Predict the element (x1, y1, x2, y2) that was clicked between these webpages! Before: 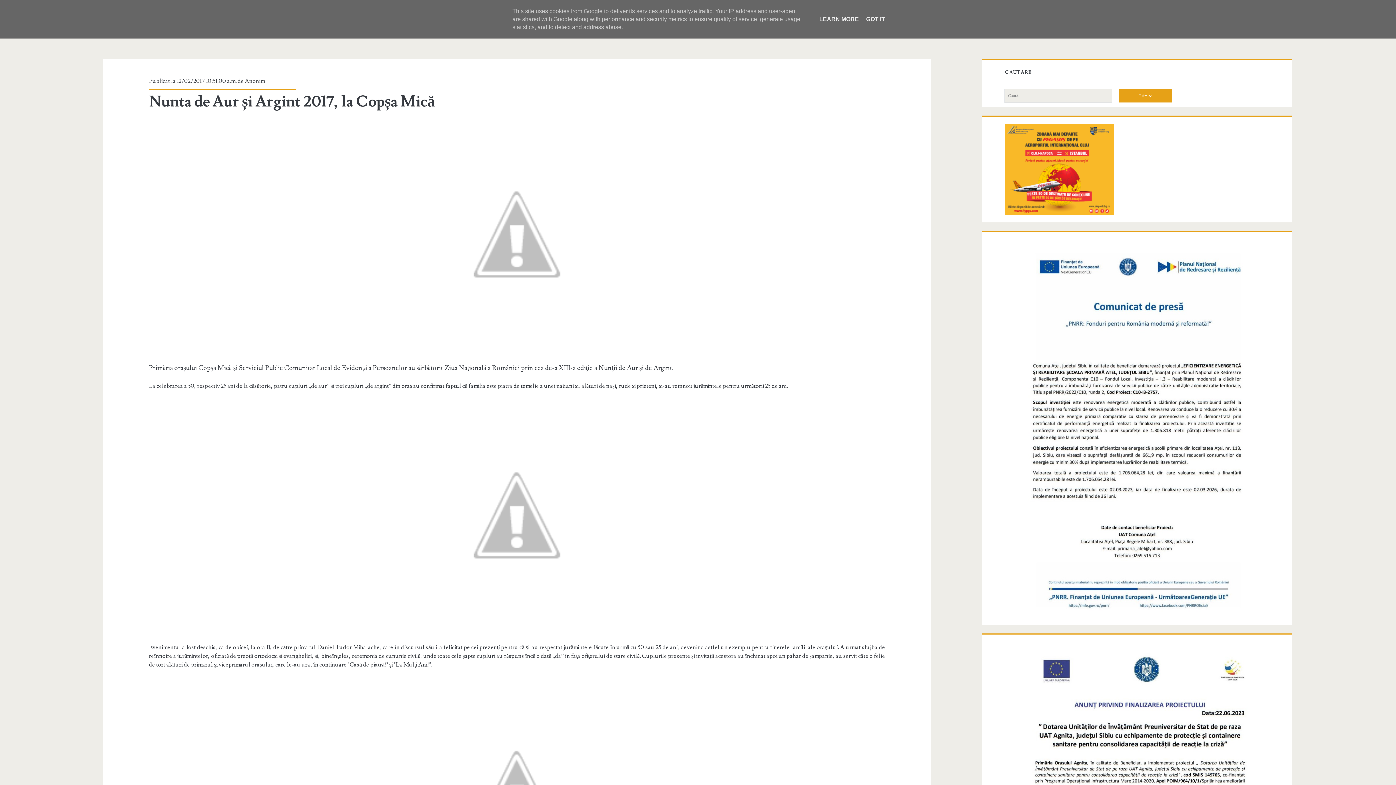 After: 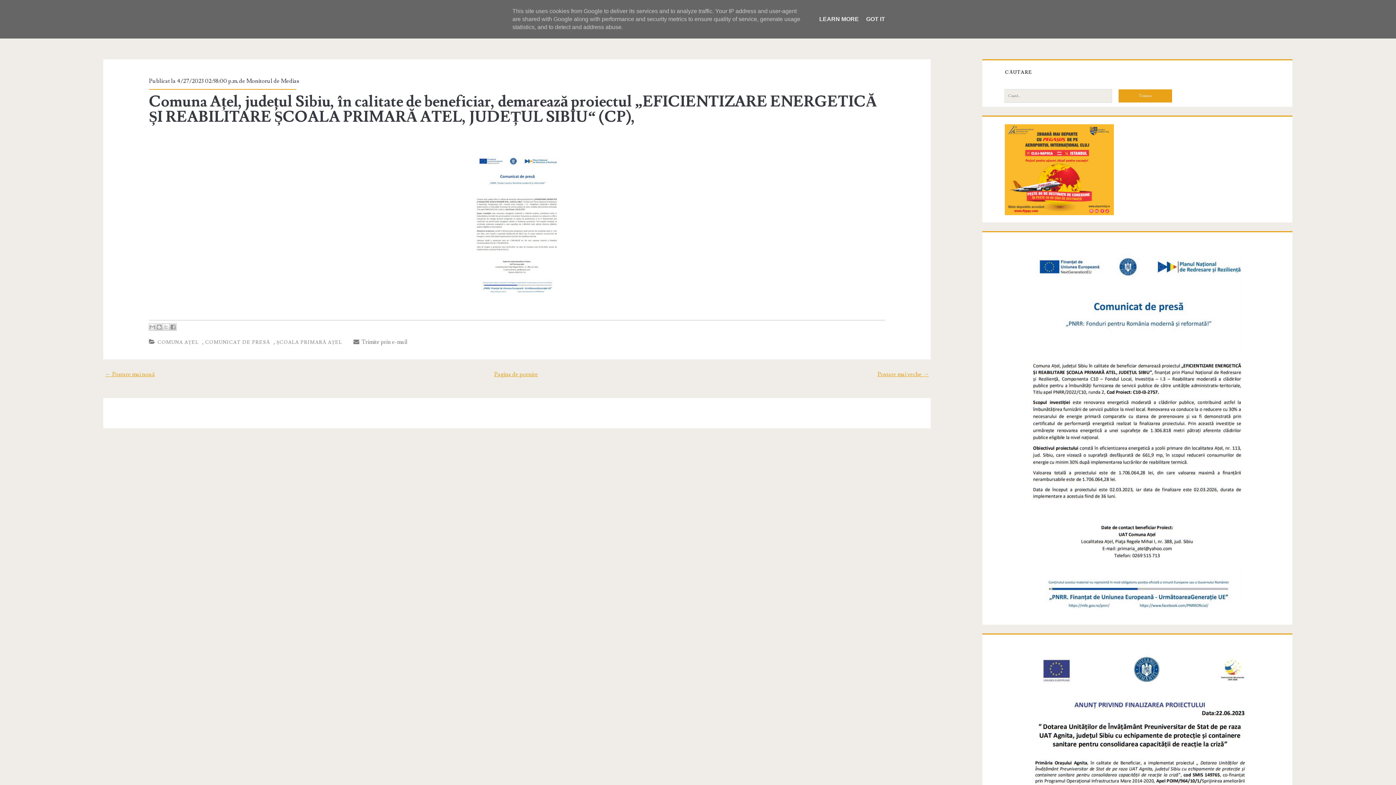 Action: bbox: (1005, 613, 1270, 619)